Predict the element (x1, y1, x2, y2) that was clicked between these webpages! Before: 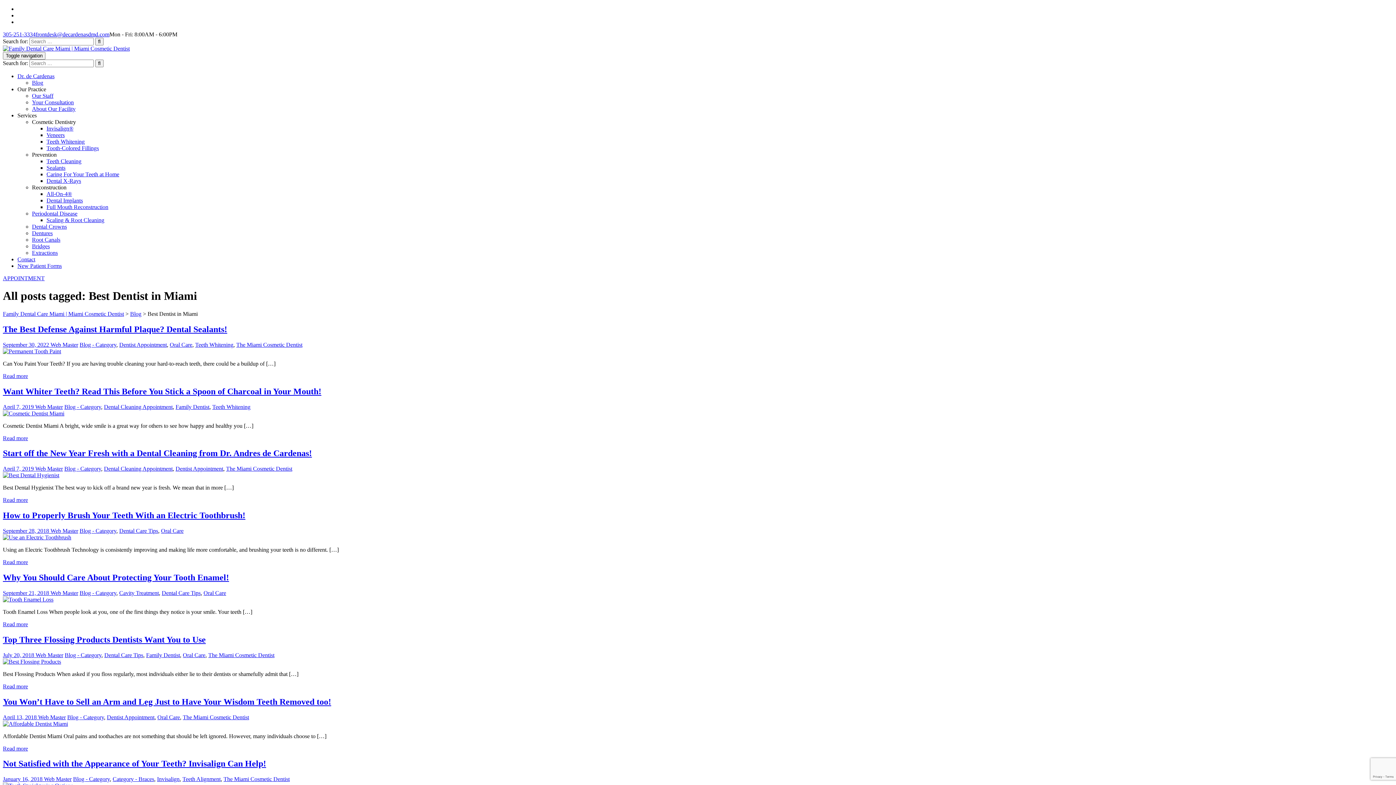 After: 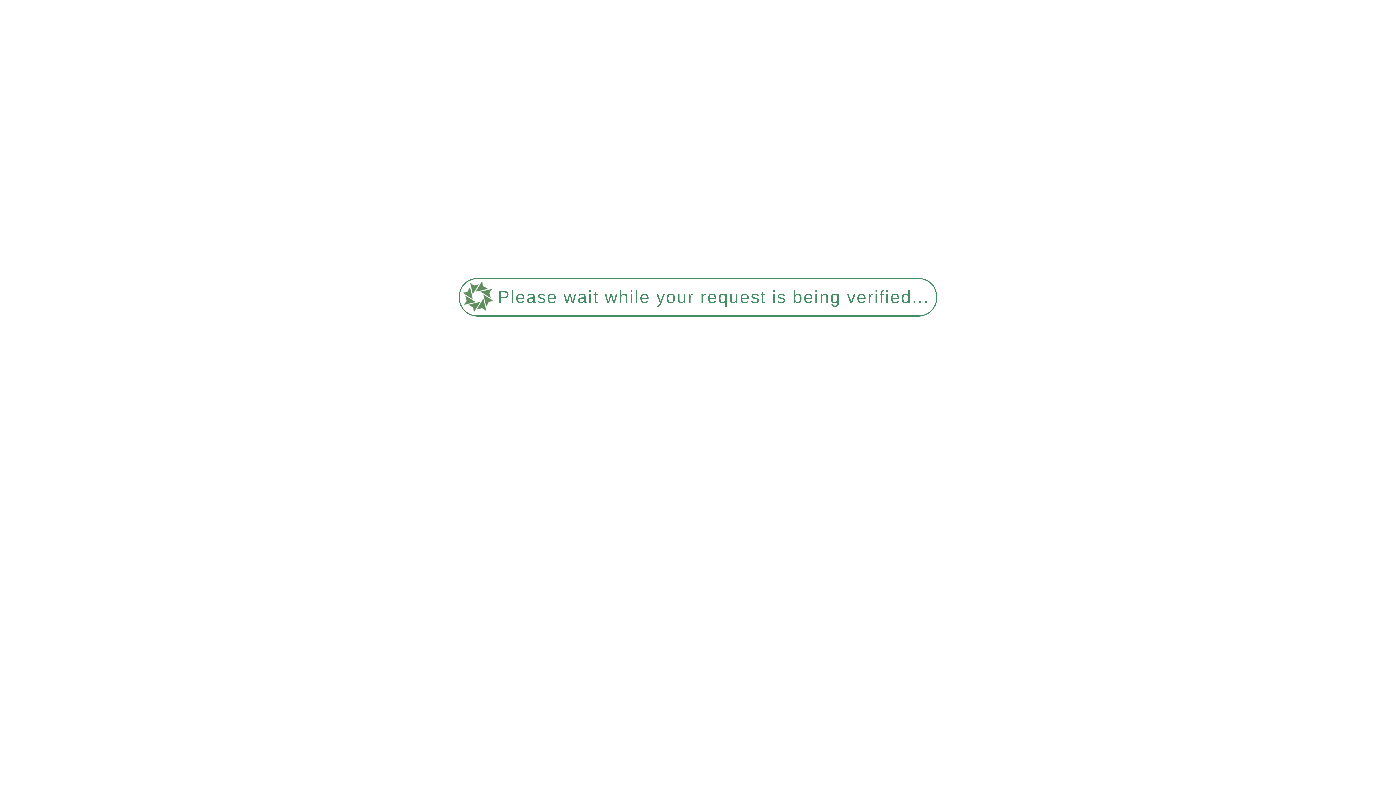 Action: label: Dentist Appointment bbox: (119, 341, 166, 347)